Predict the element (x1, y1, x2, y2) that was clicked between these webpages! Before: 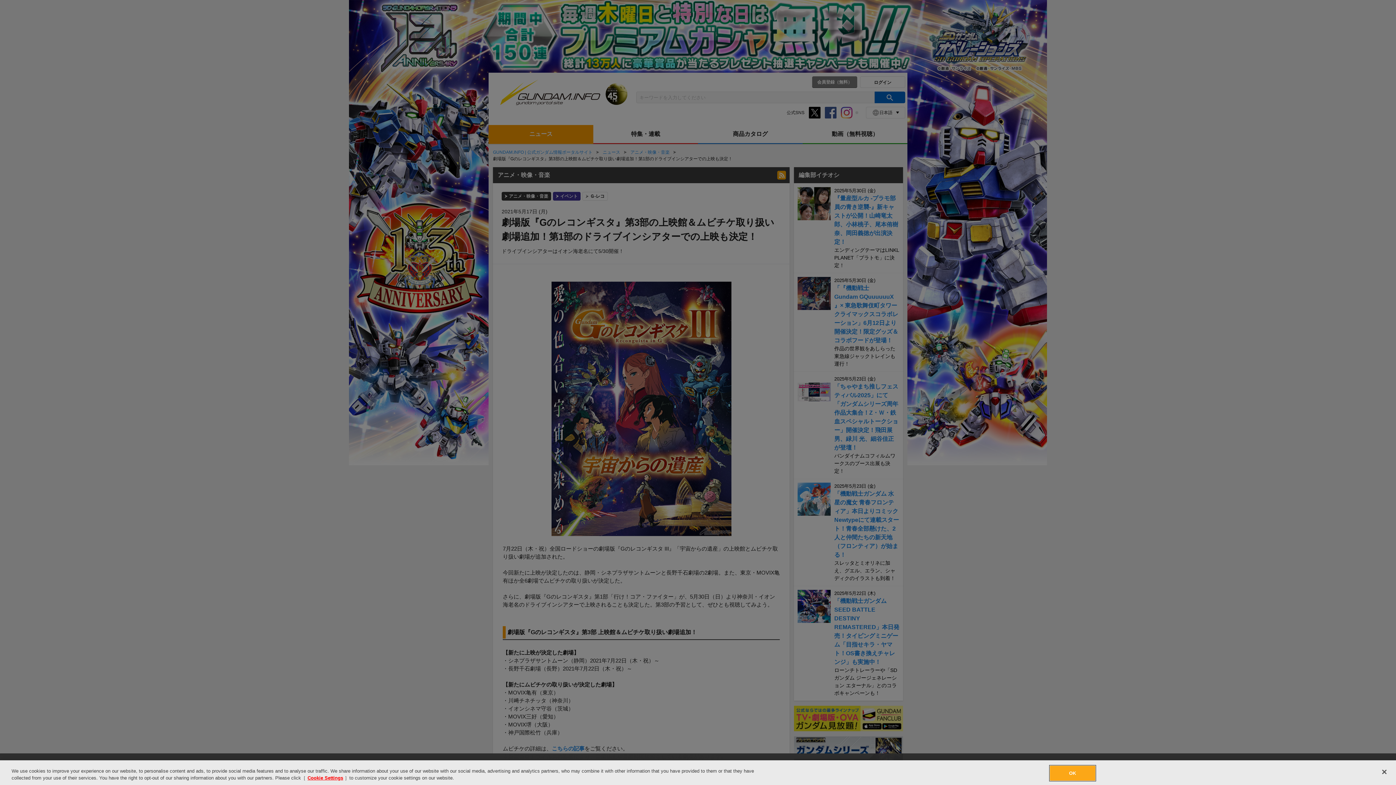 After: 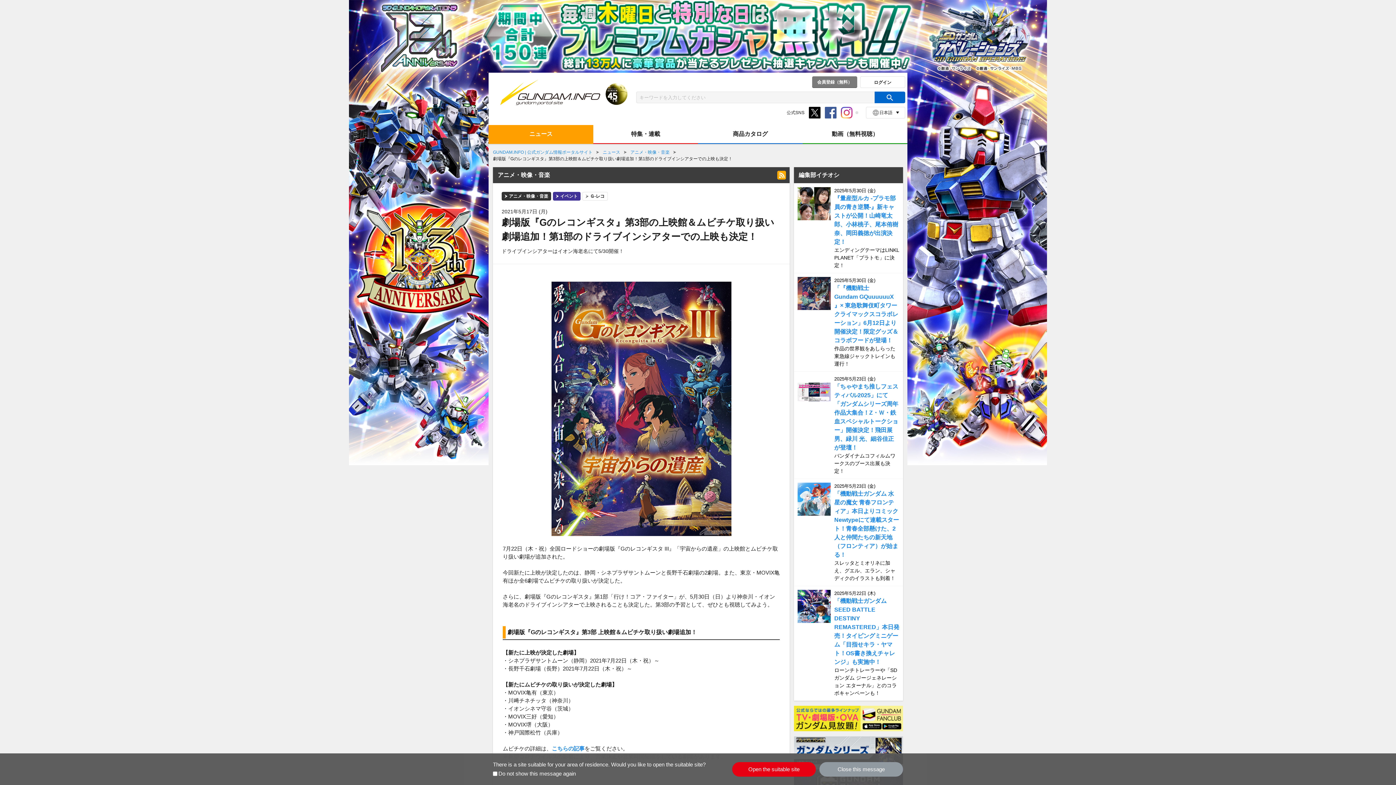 Action: bbox: (1376, 764, 1392, 780) label: Close